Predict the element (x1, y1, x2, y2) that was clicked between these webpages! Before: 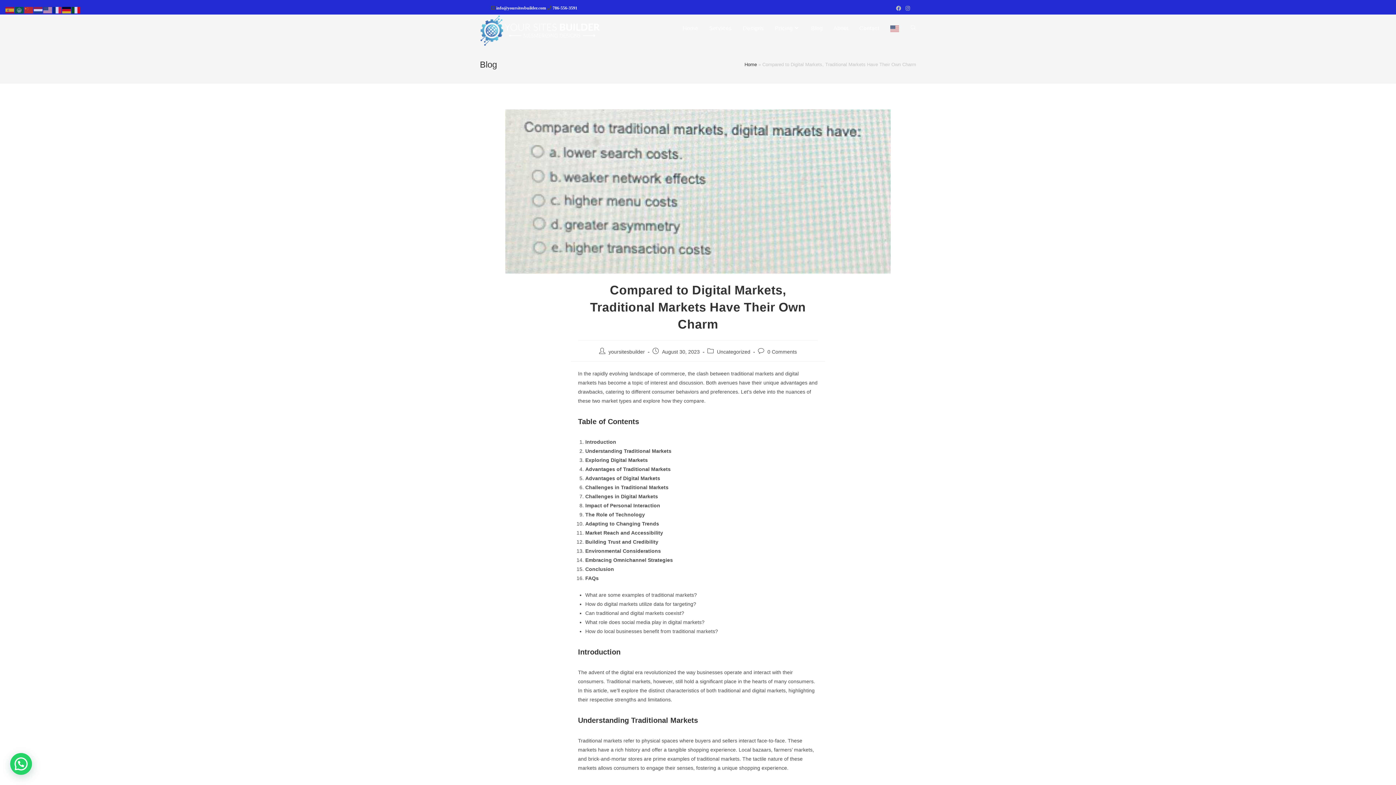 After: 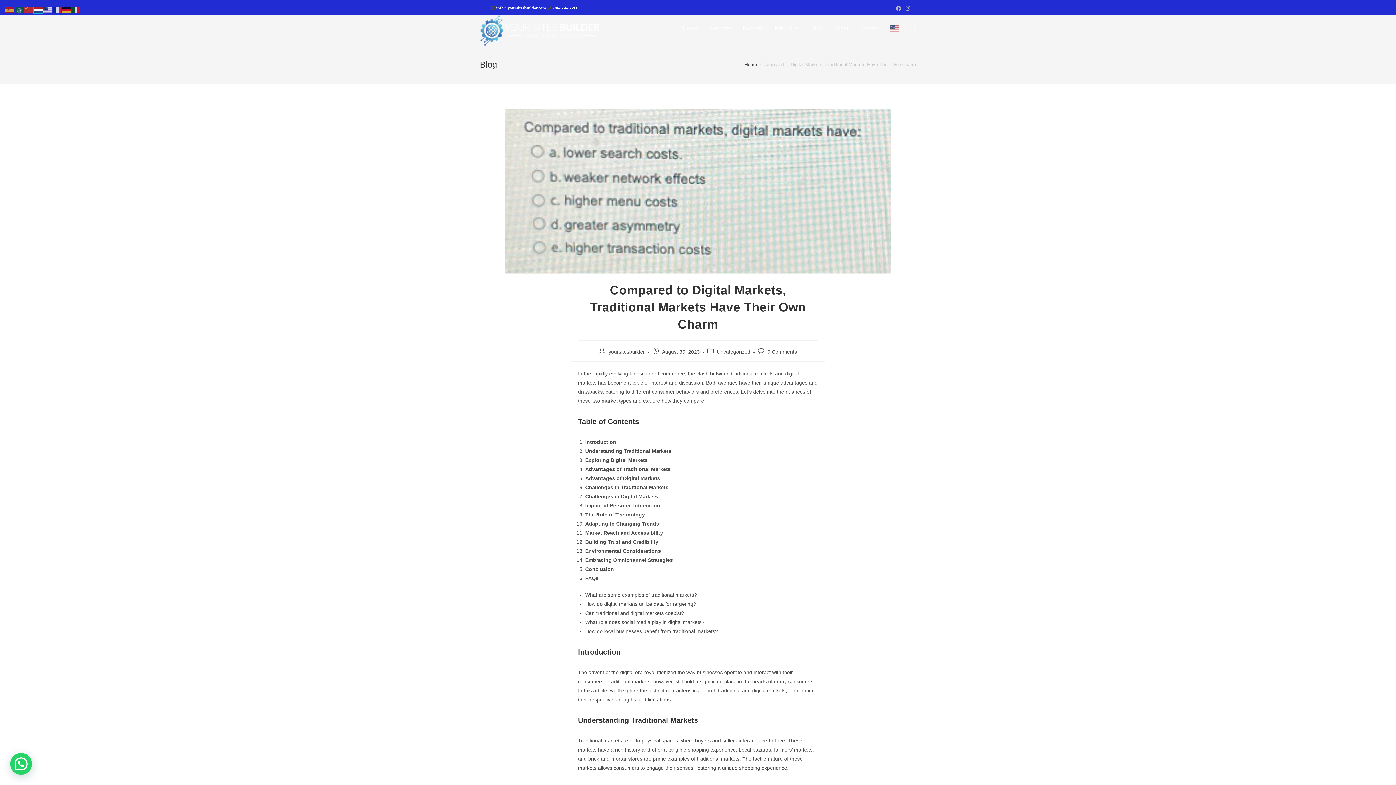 Action: bbox: (33, 6, 43, 12)